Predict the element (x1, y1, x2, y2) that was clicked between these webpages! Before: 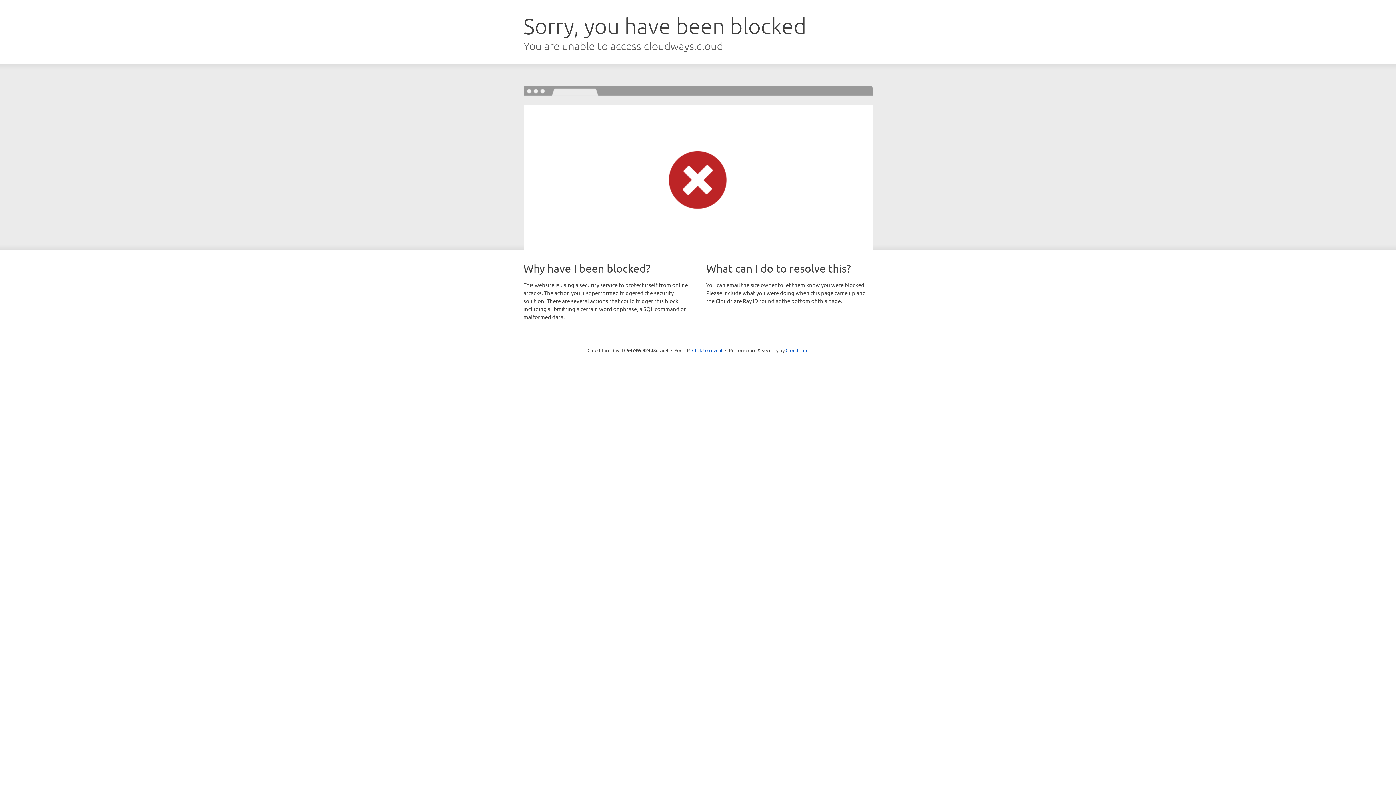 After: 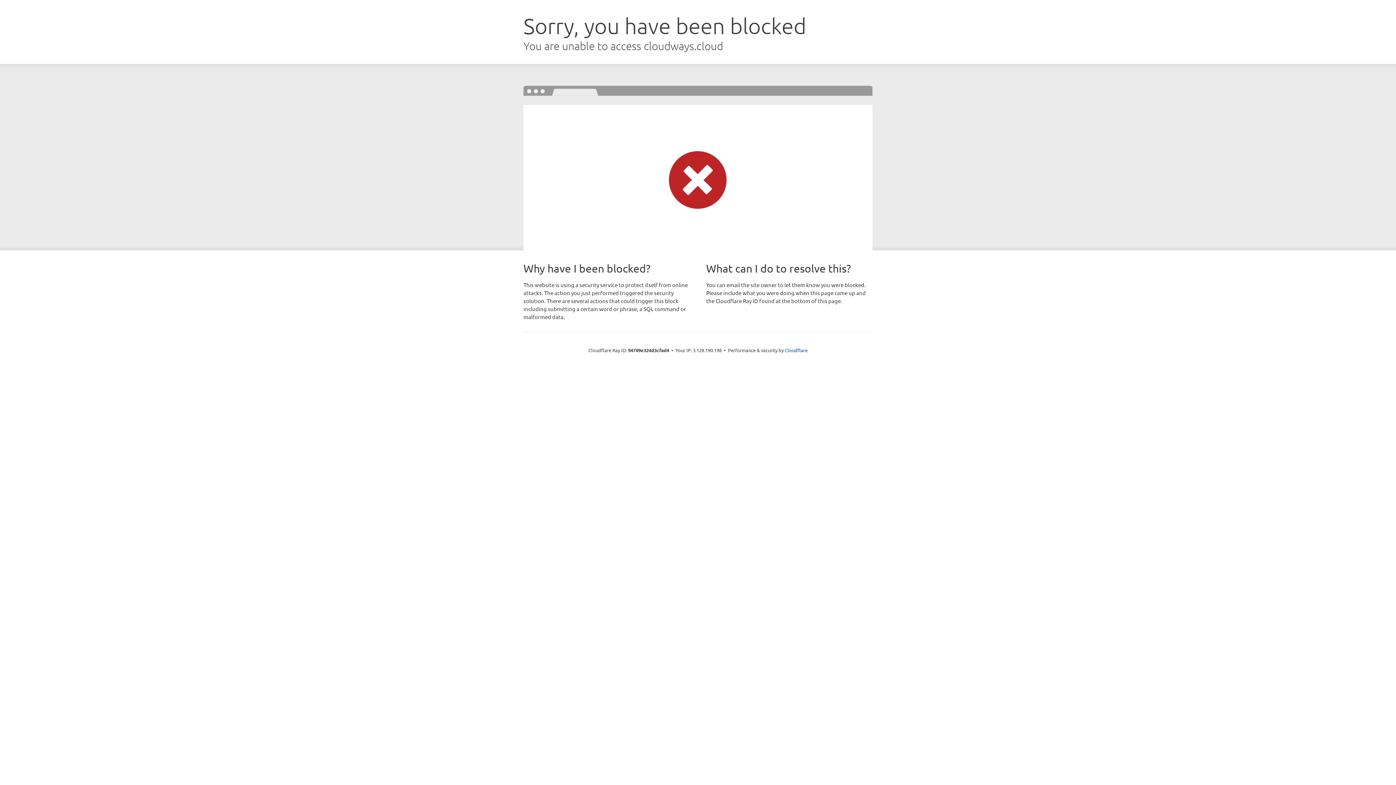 Action: label: Click to reveal bbox: (692, 346, 722, 353)